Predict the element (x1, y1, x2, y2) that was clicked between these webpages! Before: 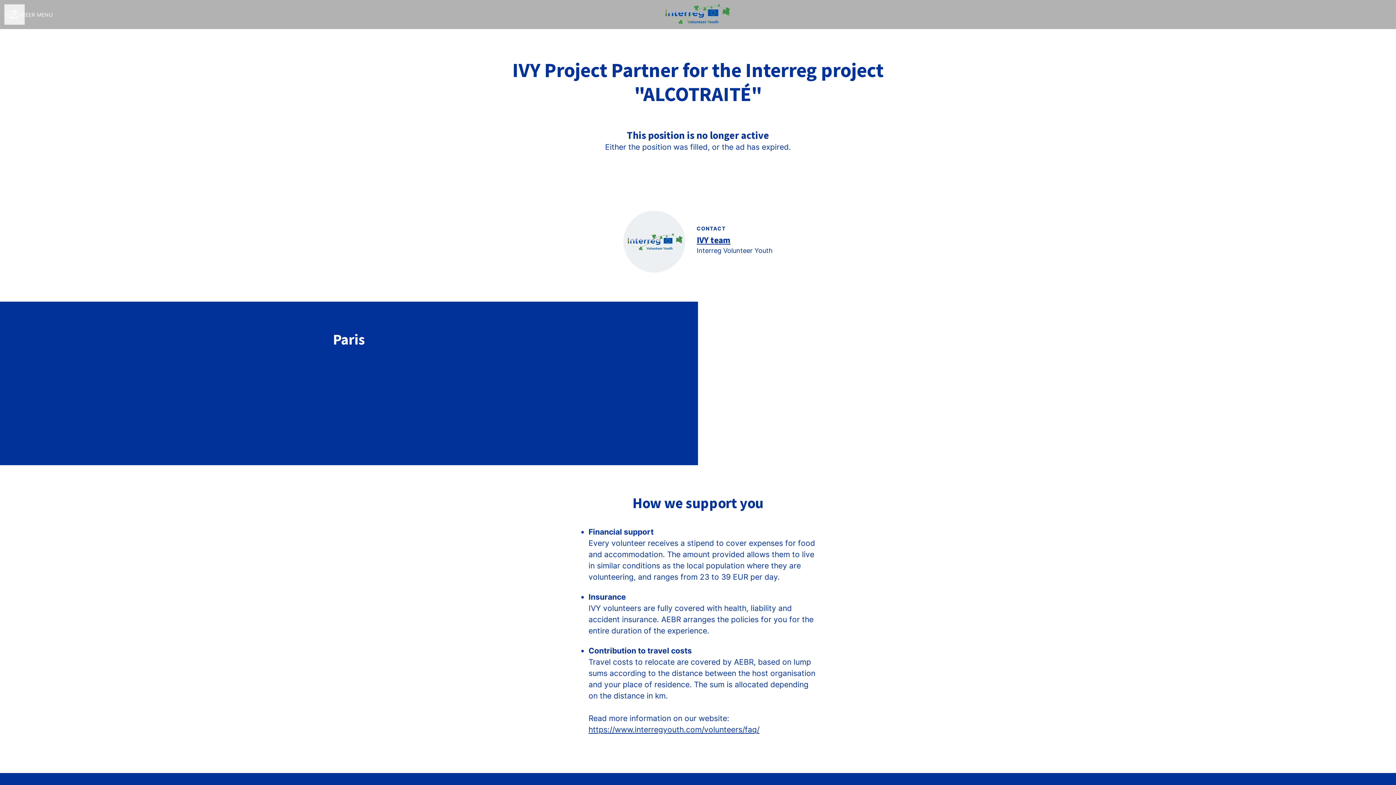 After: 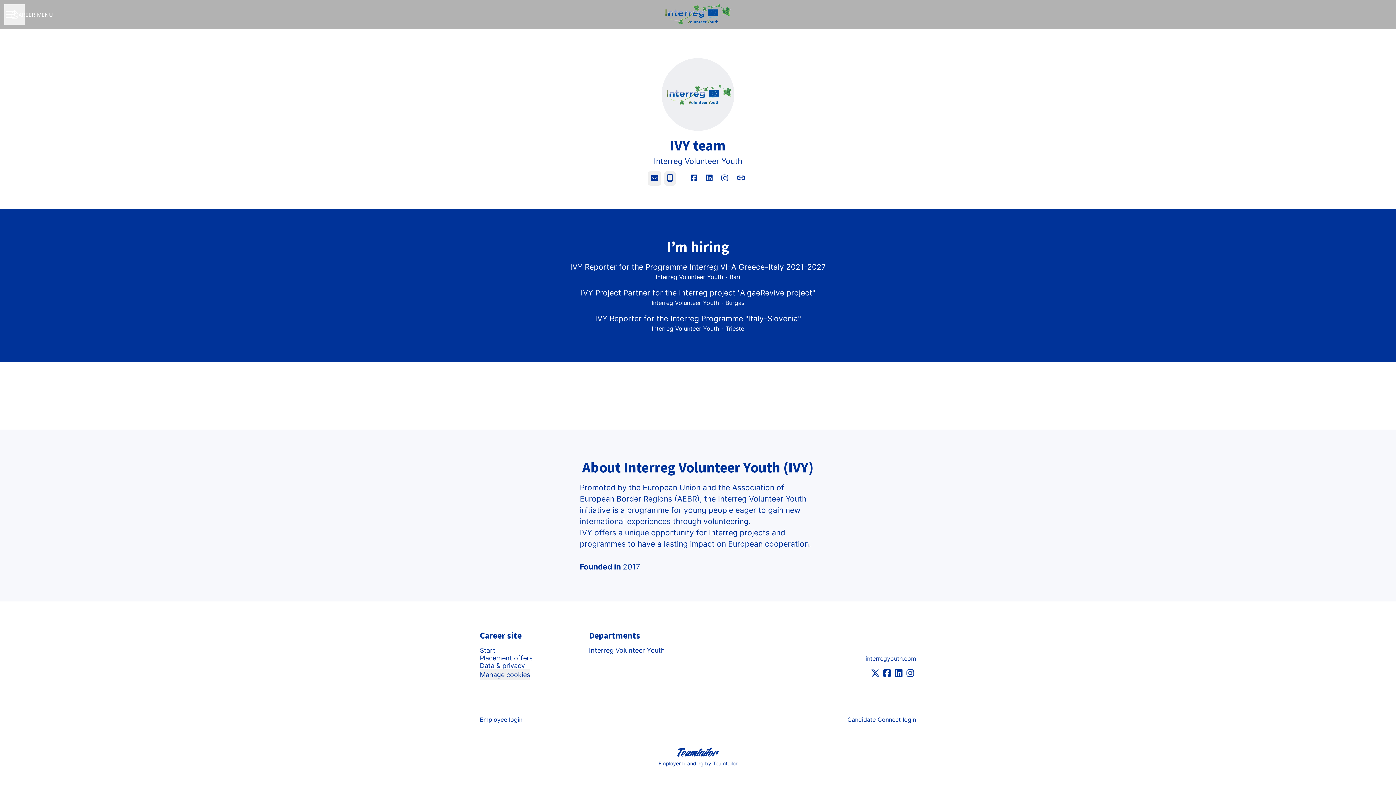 Action: label: IVY team bbox: (696, 233, 772, 246)